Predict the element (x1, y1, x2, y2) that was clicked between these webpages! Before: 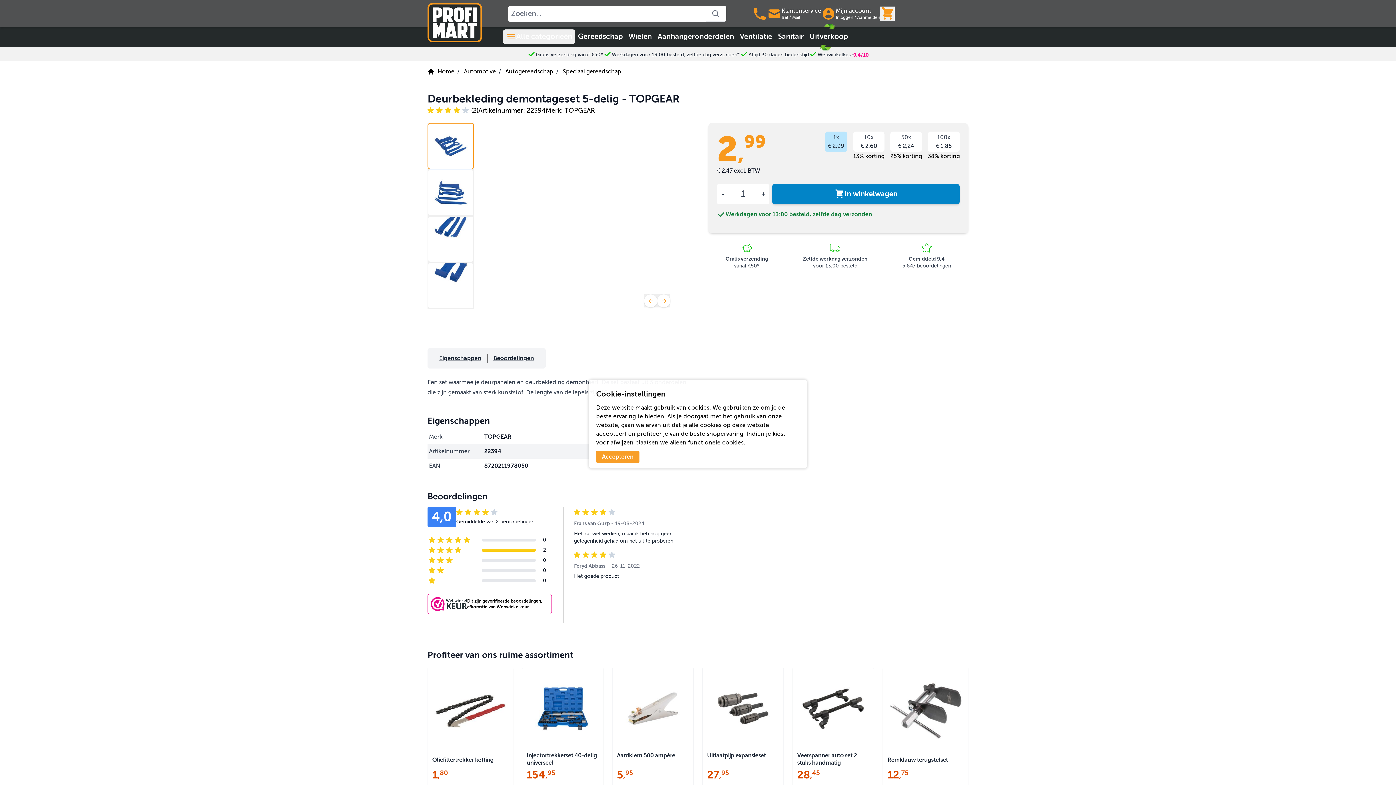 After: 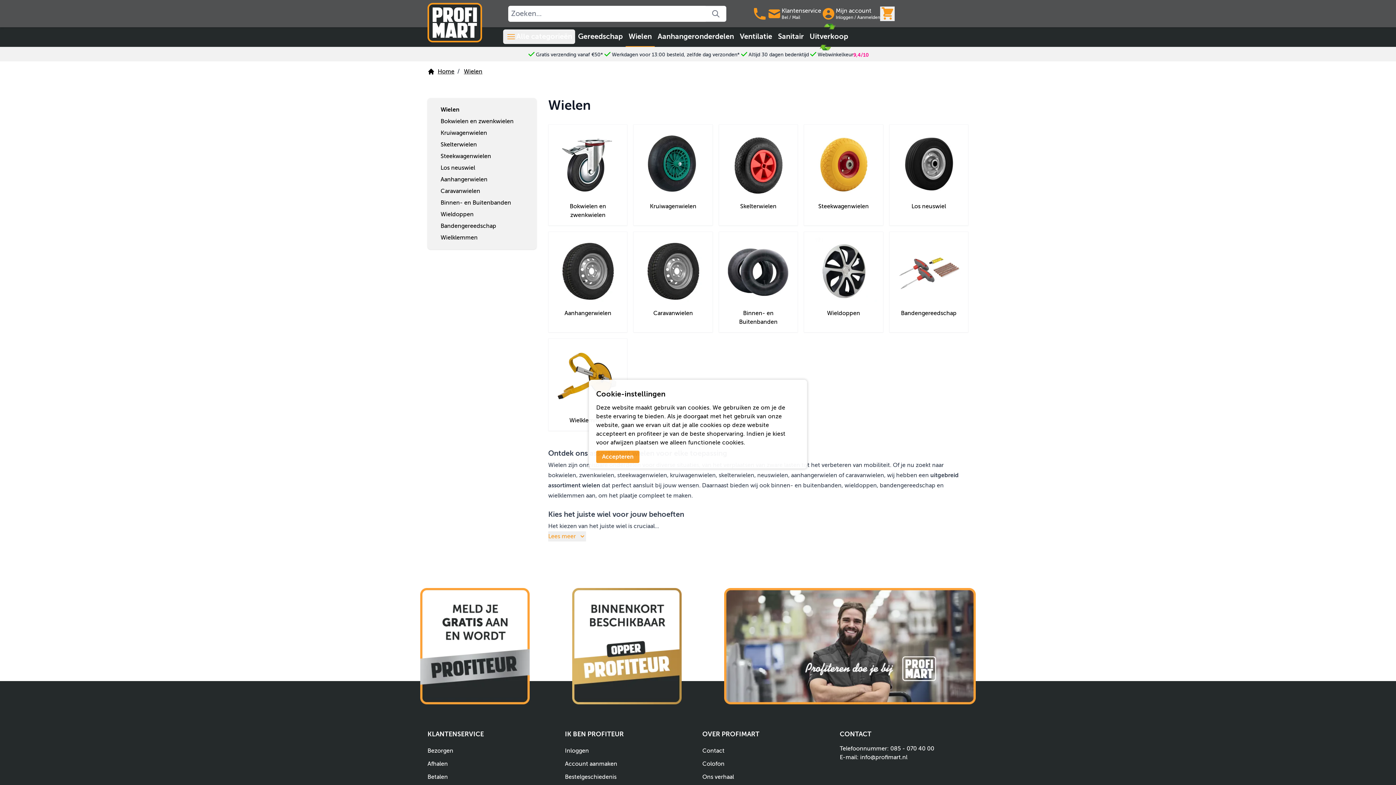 Action: label: Wielen bbox: (625, 27, 654, 47)